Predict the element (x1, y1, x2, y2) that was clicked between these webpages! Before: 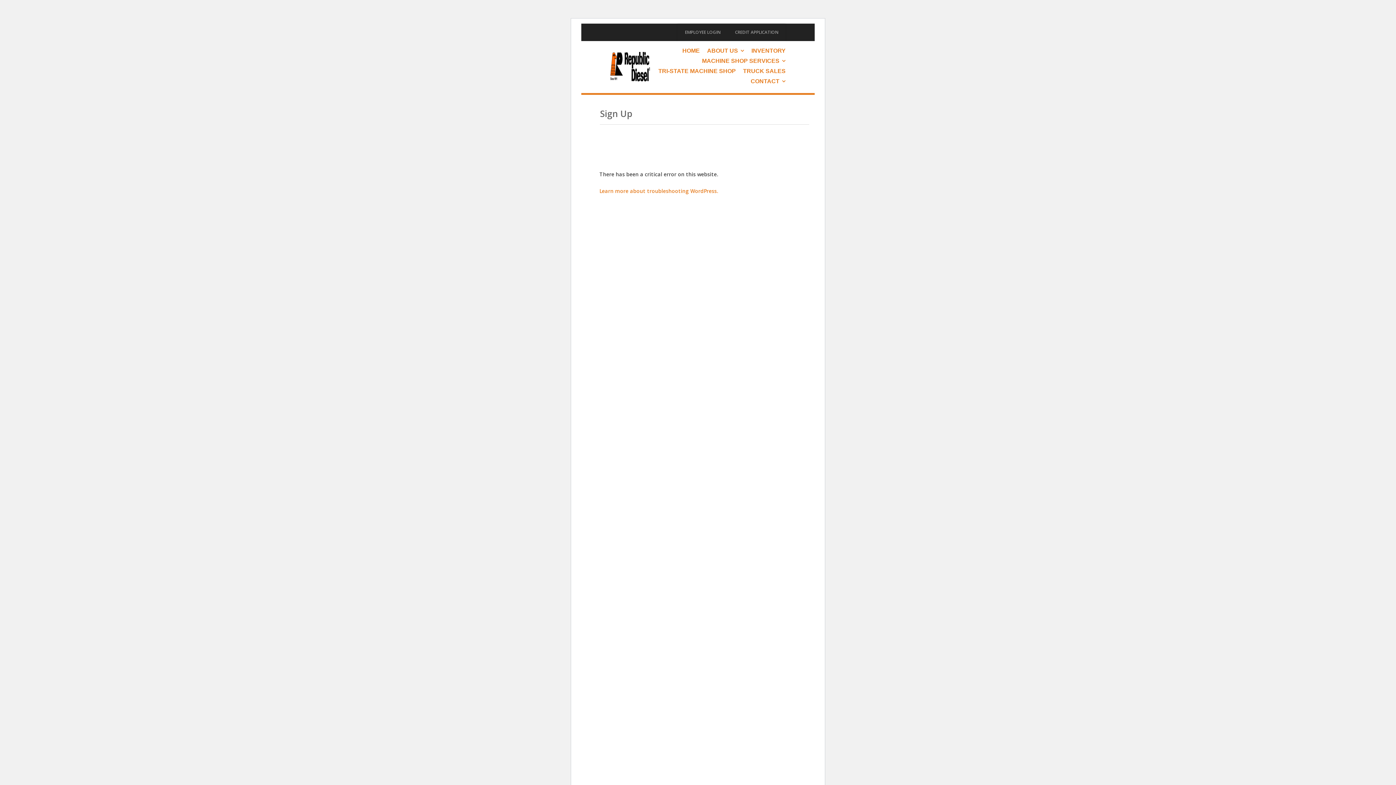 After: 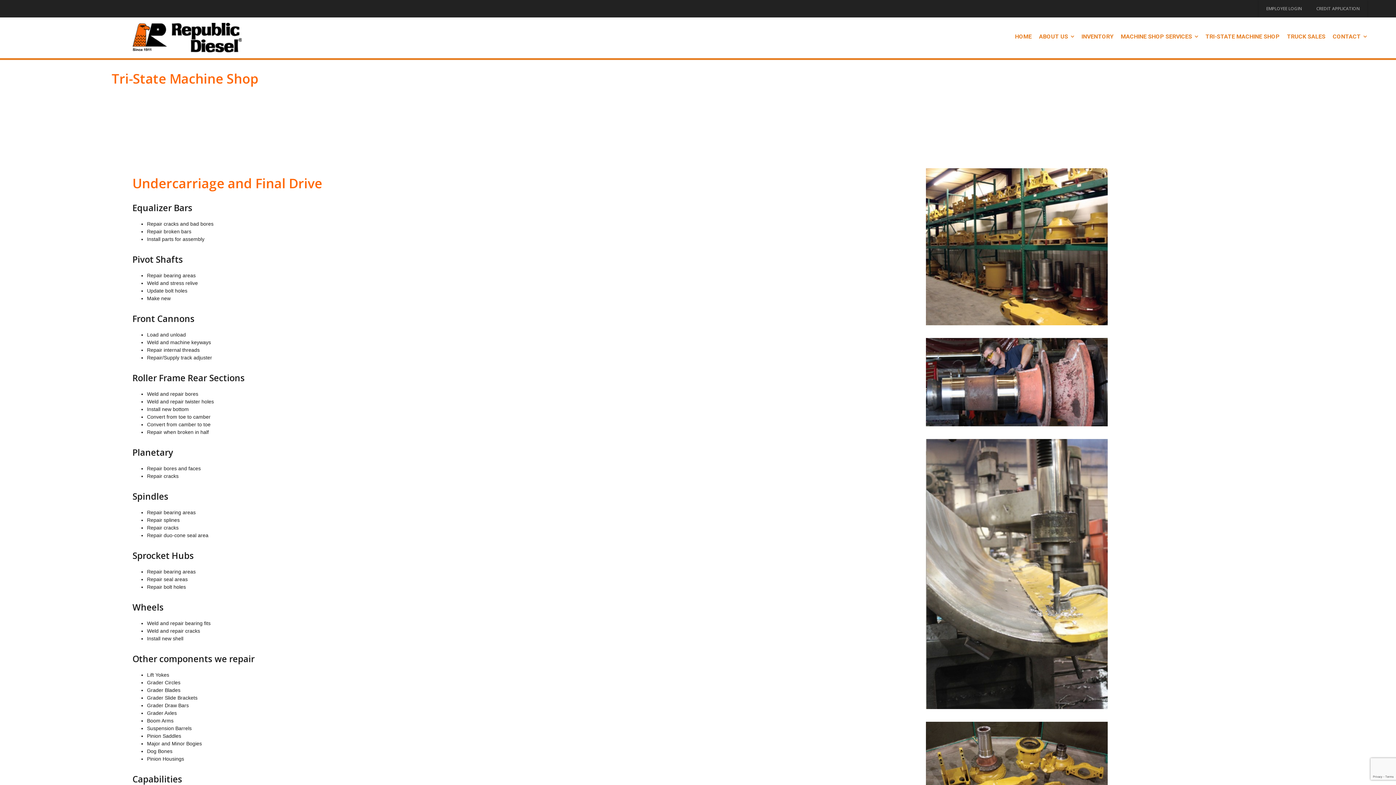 Action: label: TRI-STATE MACHINE SHOP bbox: (658, 66, 736, 75)